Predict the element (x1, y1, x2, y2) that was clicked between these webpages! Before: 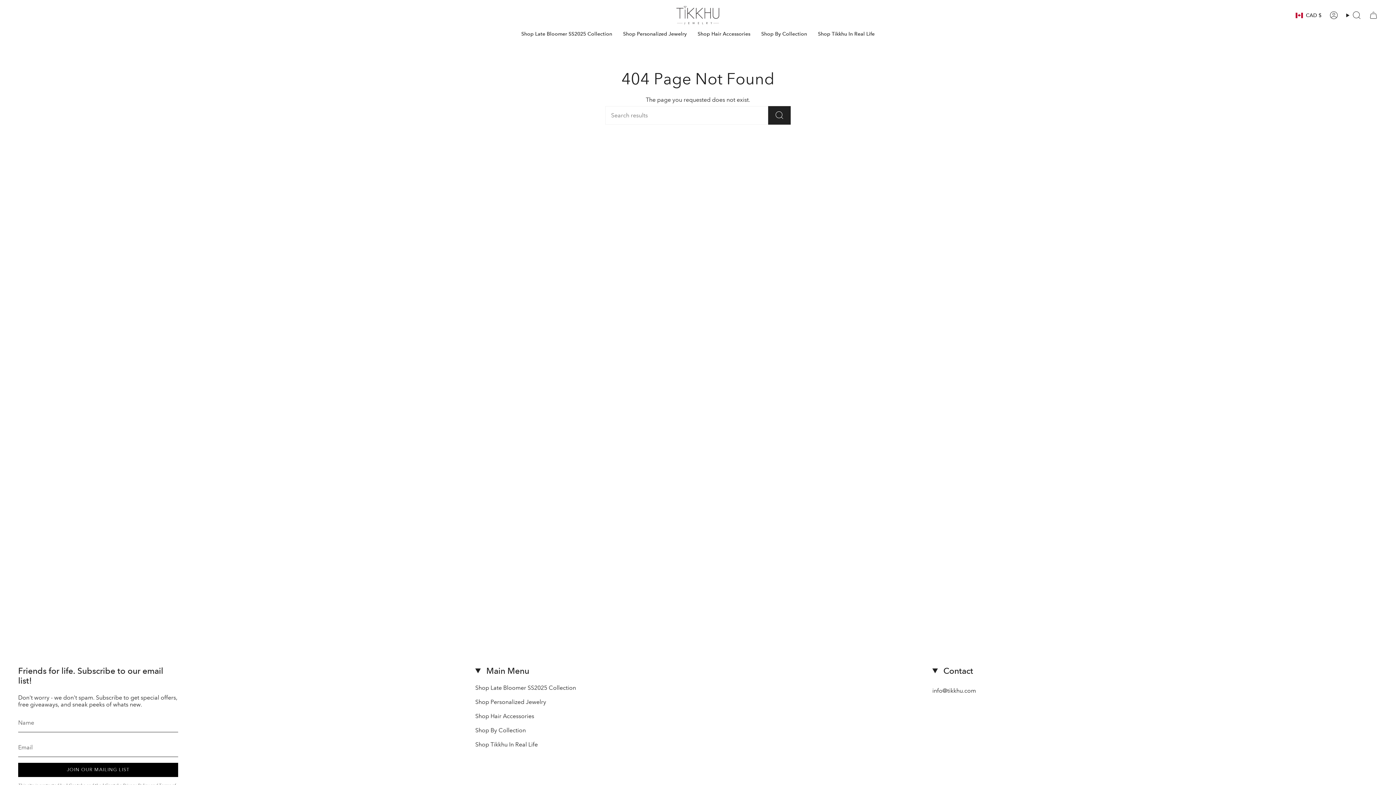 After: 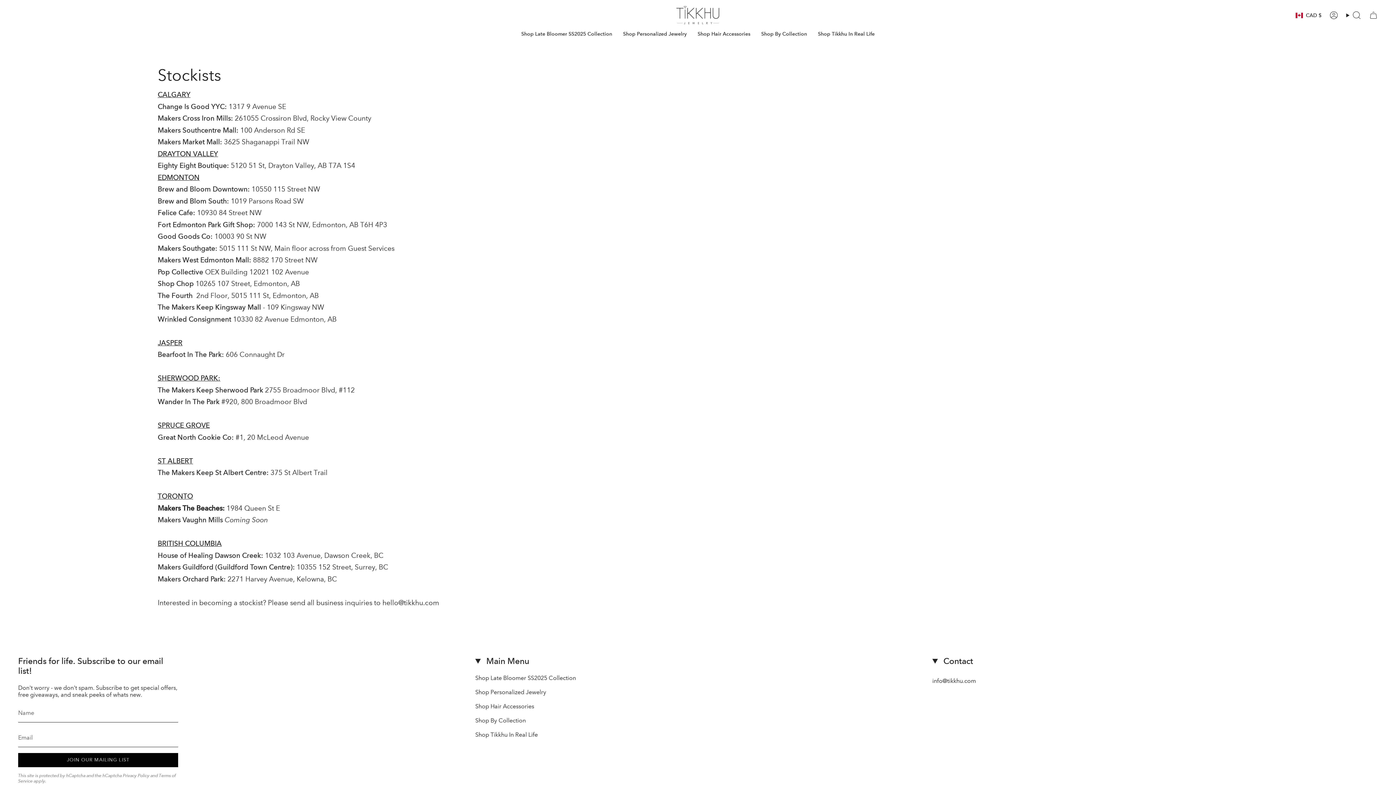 Action: bbox: (812, 25, 880, 42) label: Shop Tikkhu In Real Life